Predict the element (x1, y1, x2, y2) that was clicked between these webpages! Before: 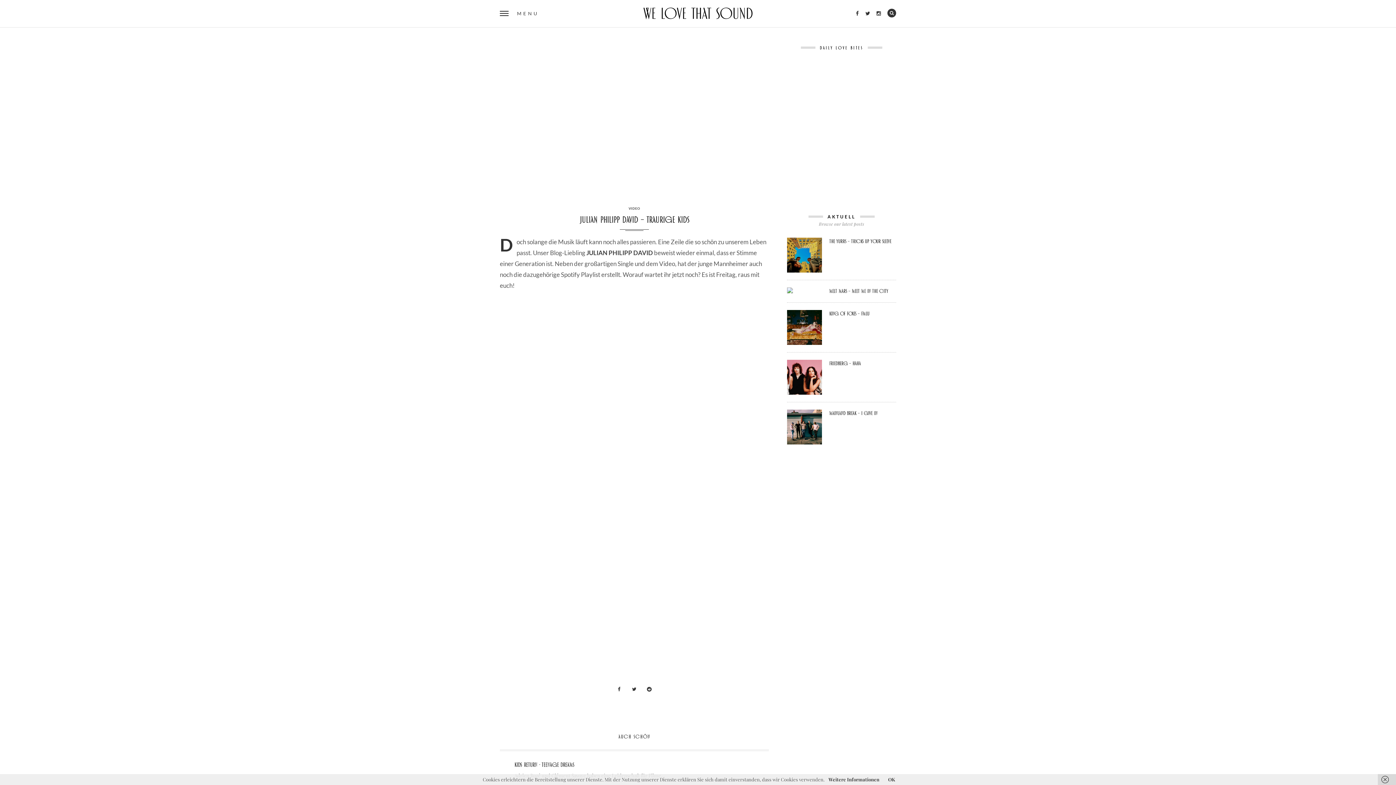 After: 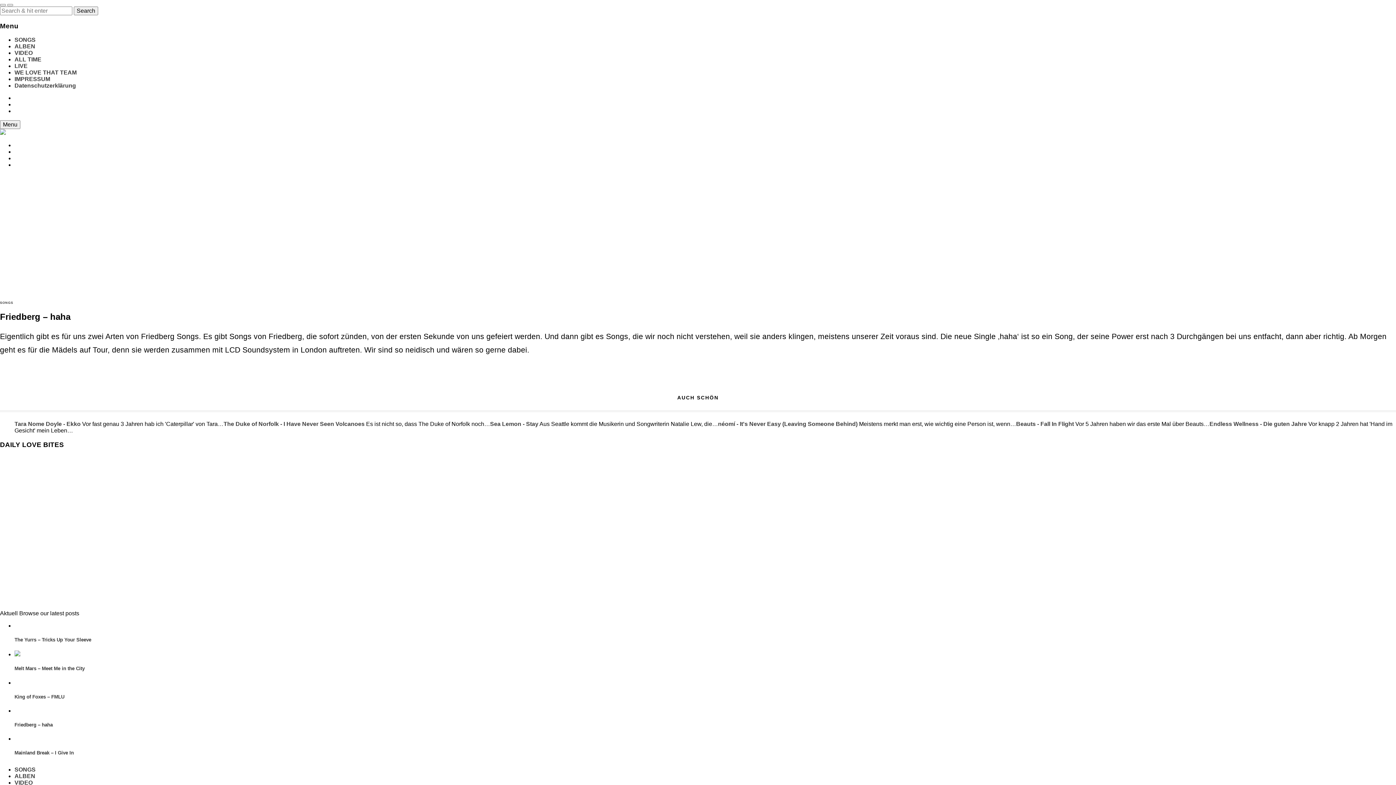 Action: label: Friedberg – haha bbox: (829, 360, 861, 366)